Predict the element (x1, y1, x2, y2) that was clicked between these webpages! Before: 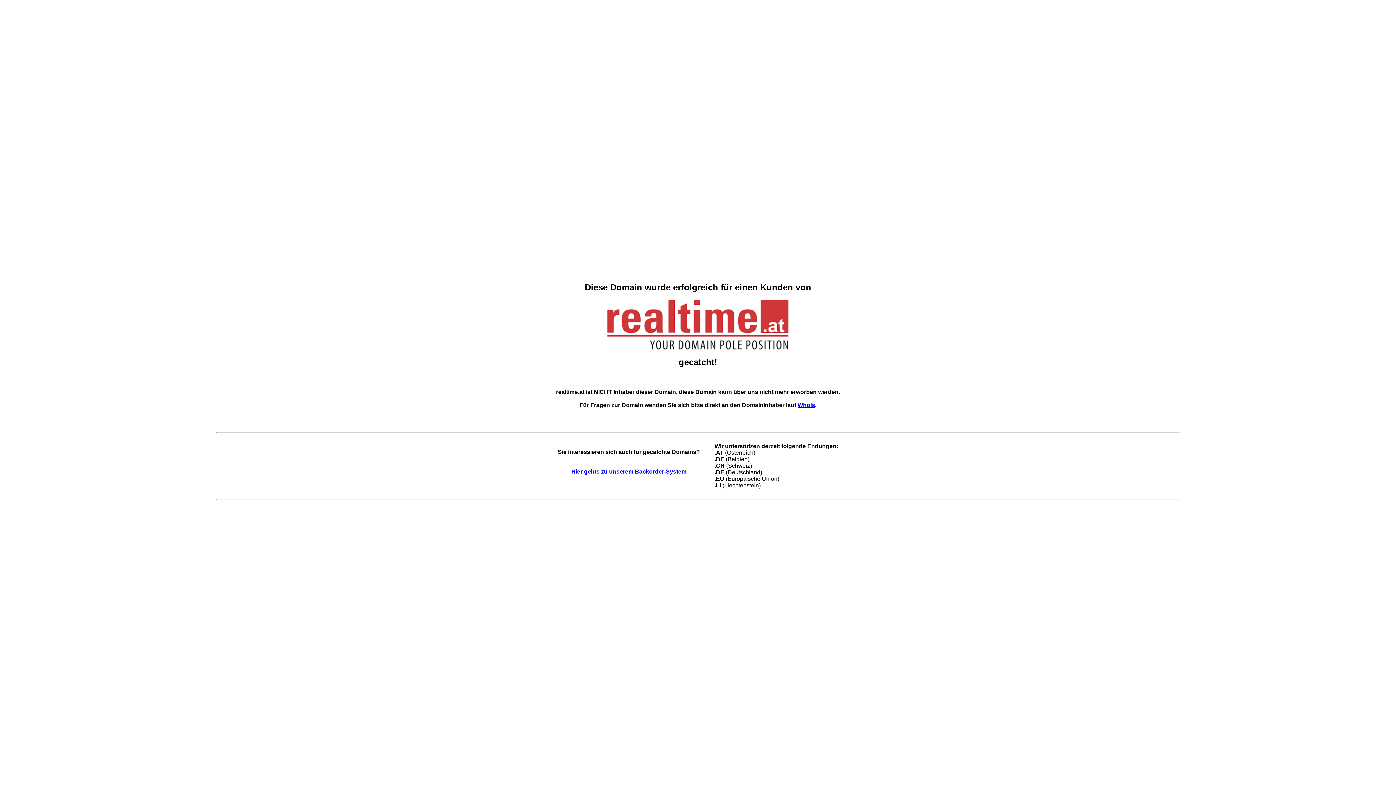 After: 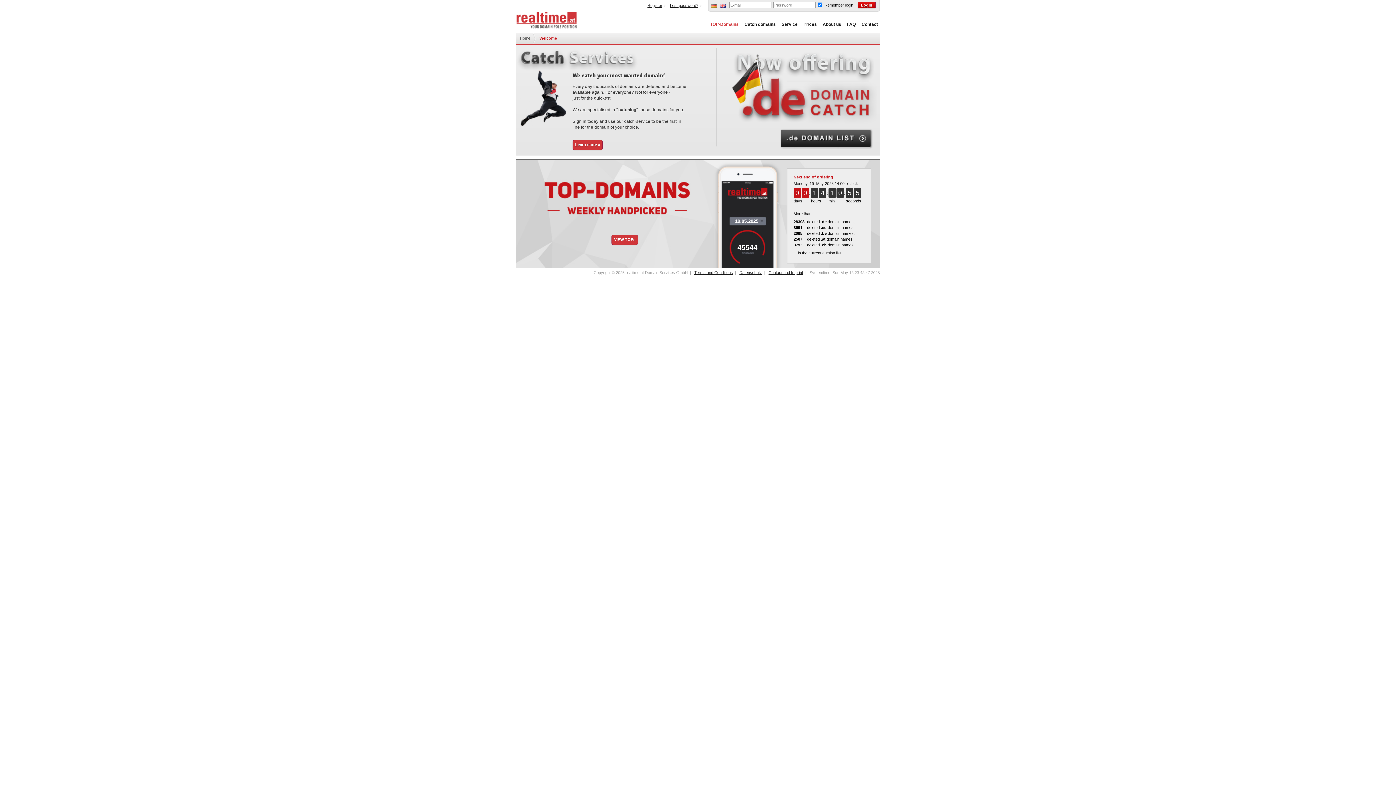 Action: label: Hier gehts zu unserem Backorder-System bbox: (571, 468, 686, 475)